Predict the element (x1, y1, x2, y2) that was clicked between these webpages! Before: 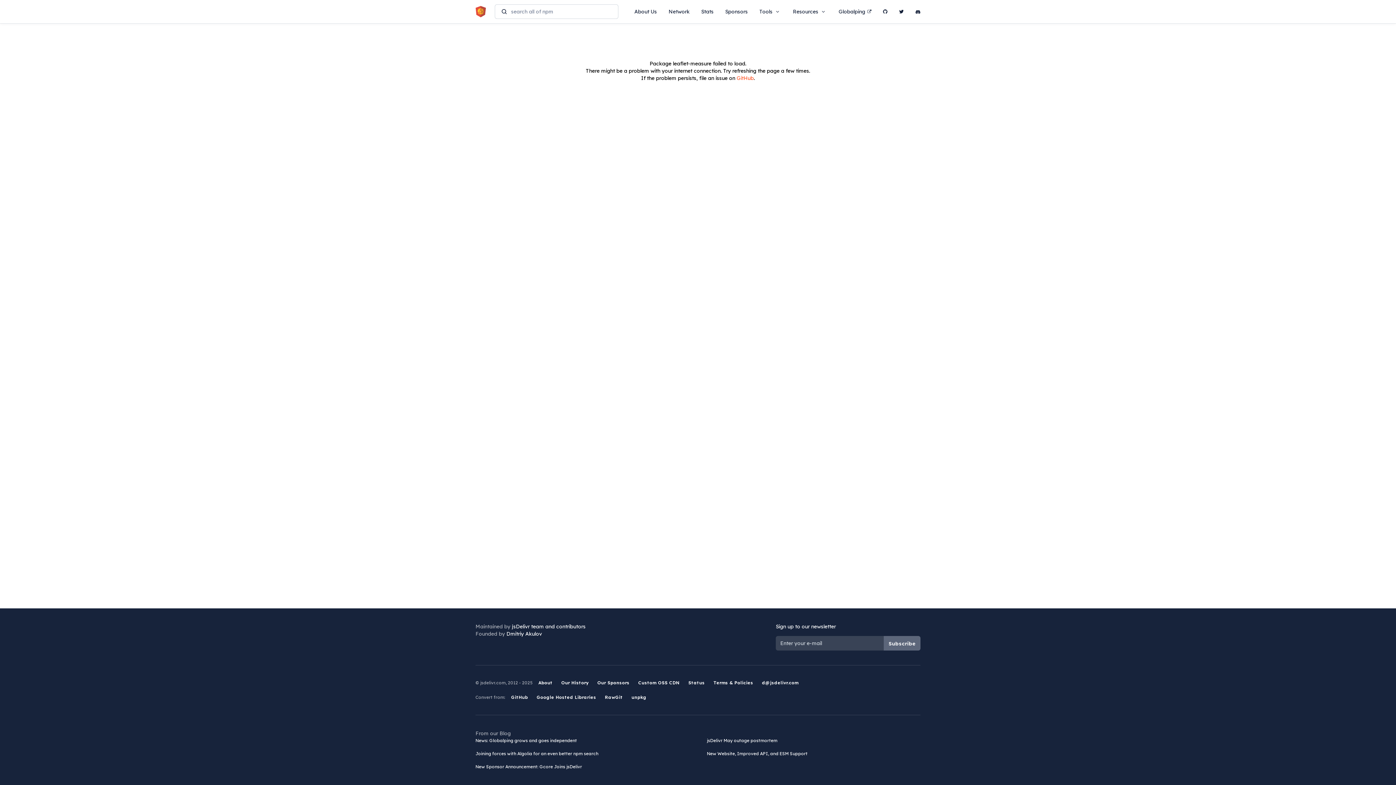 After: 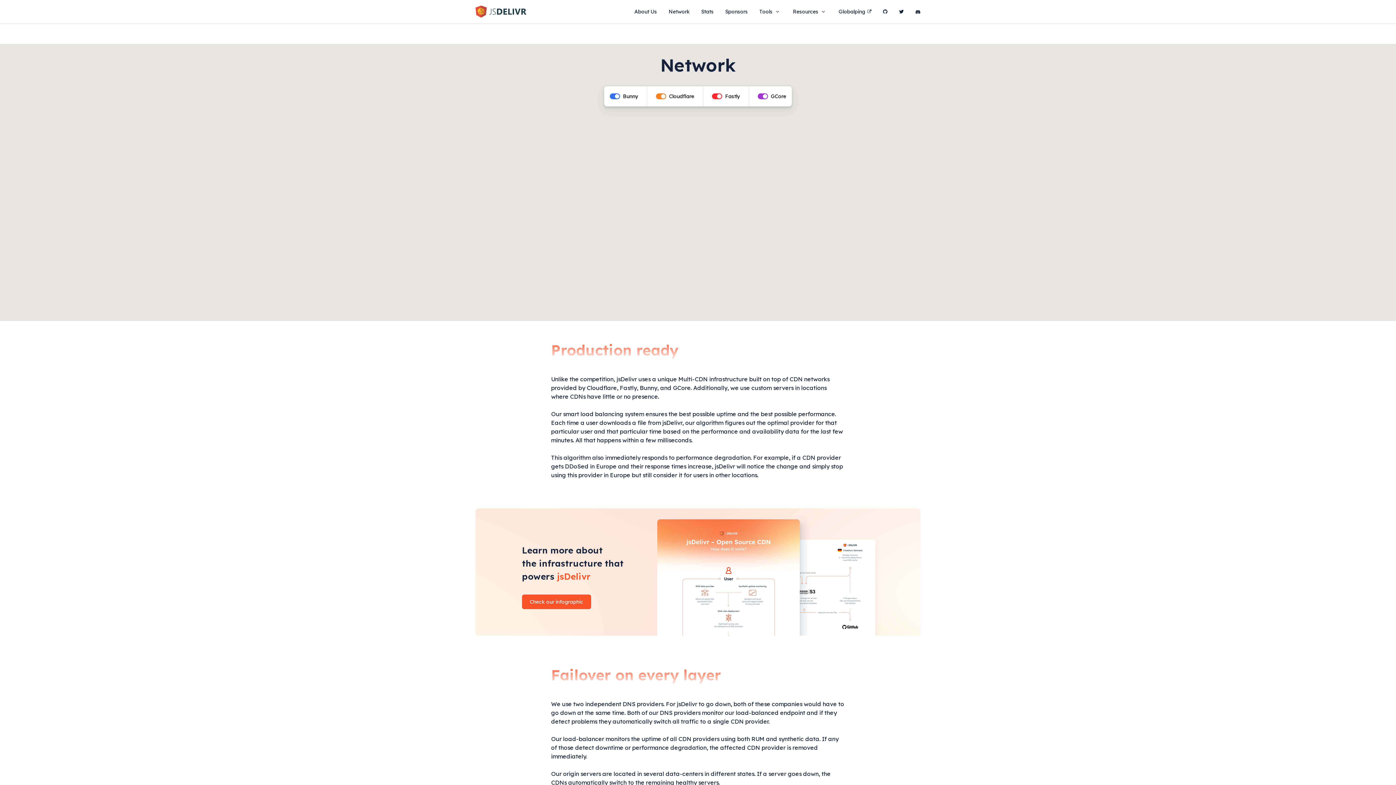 Action: bbox: (668, 4, 689, 18) label: Network